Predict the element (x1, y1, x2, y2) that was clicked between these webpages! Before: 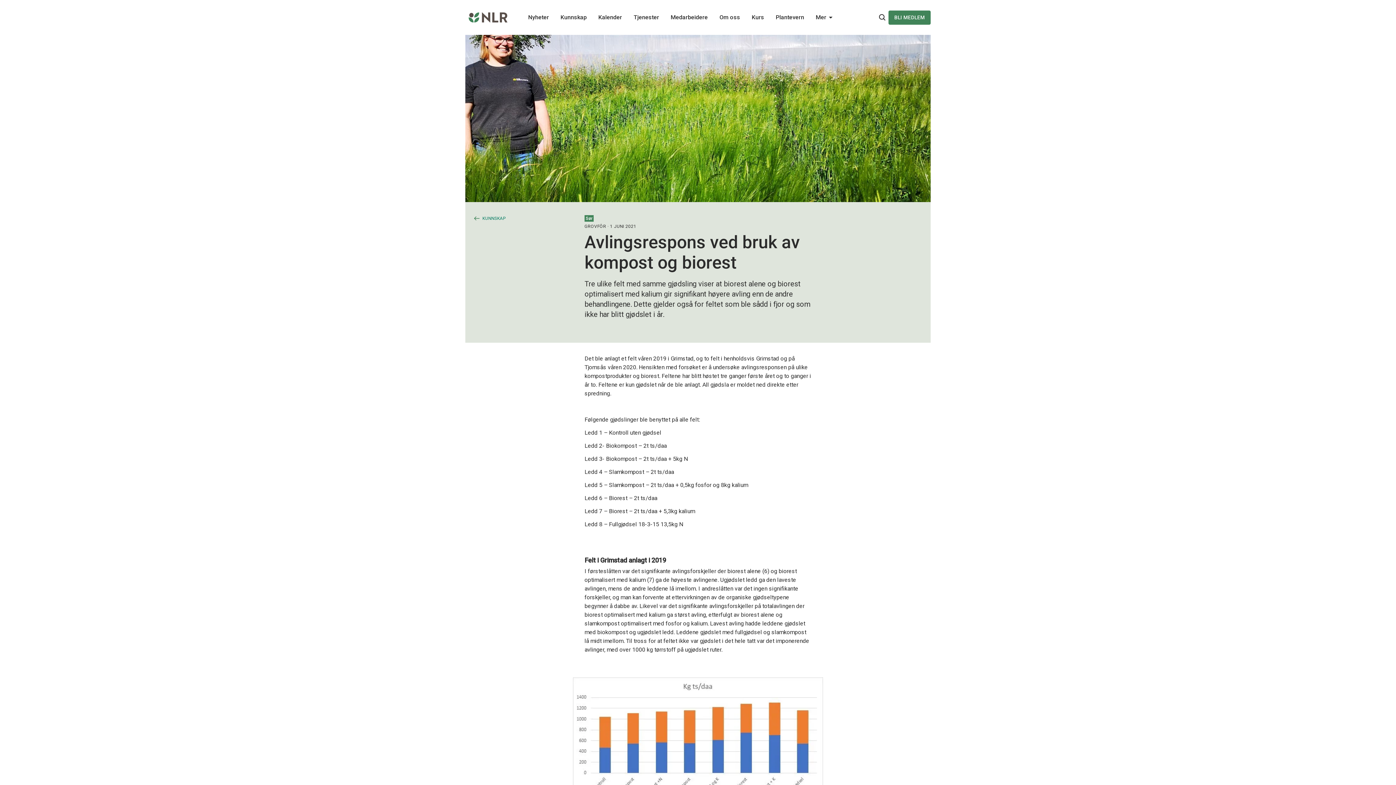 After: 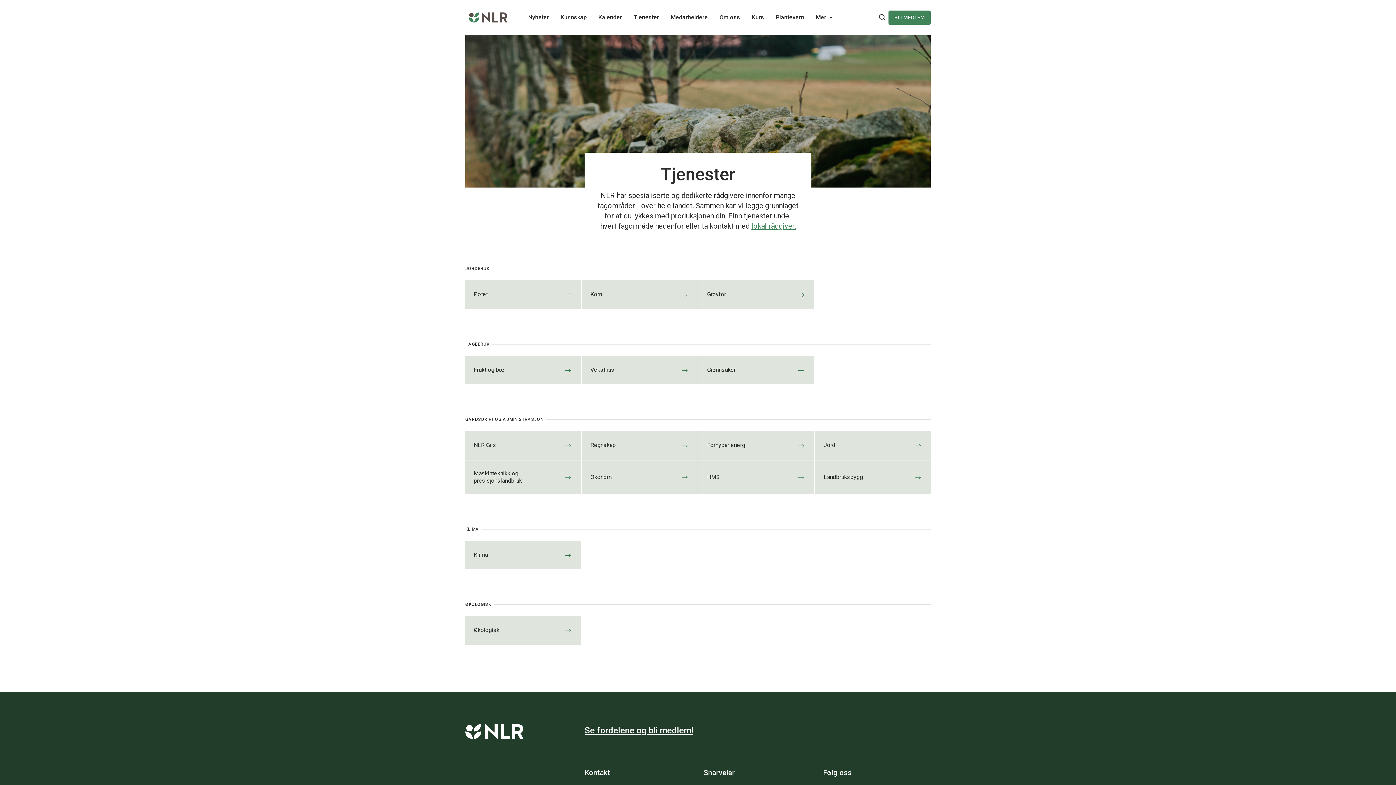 Action: label: Main navigation - Tjenester... bbox: (633, 13, 659, 20)